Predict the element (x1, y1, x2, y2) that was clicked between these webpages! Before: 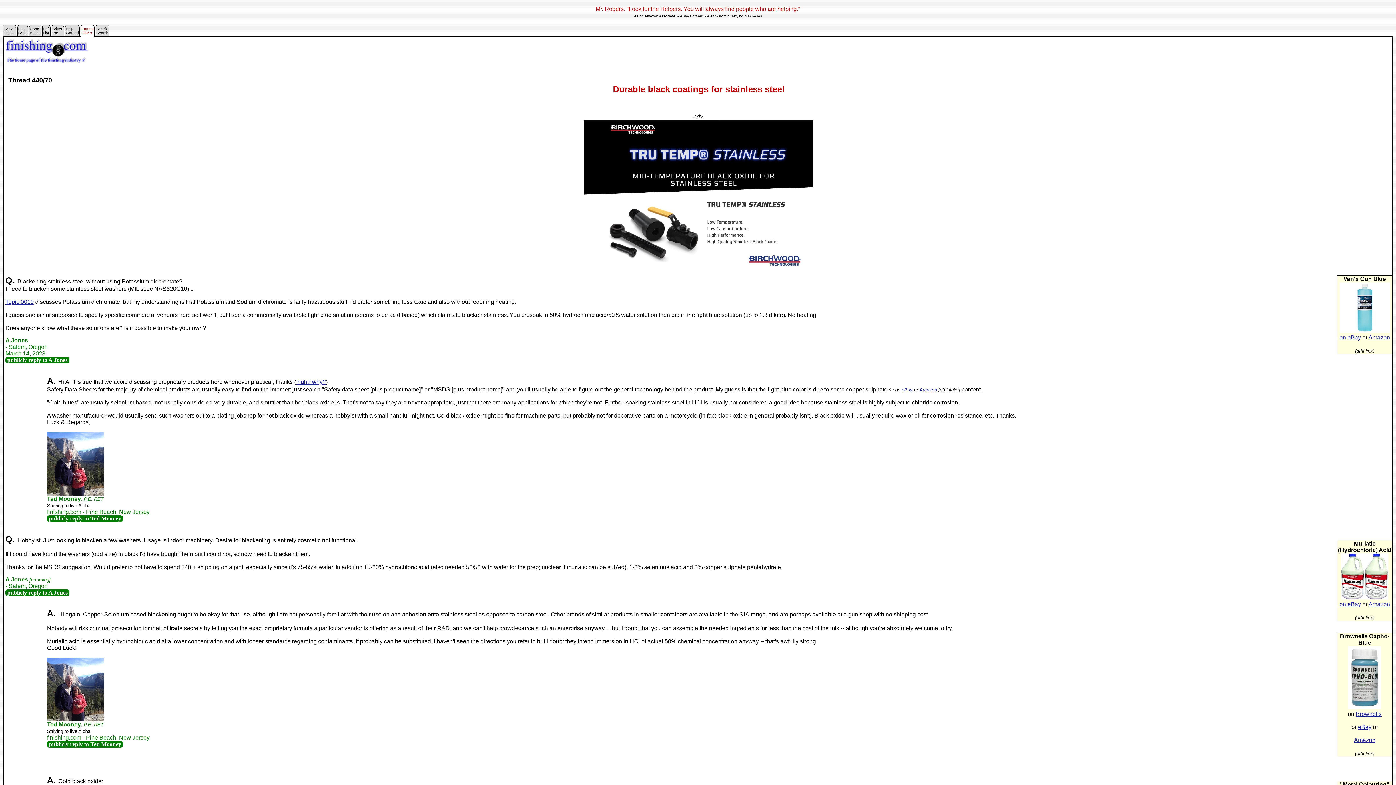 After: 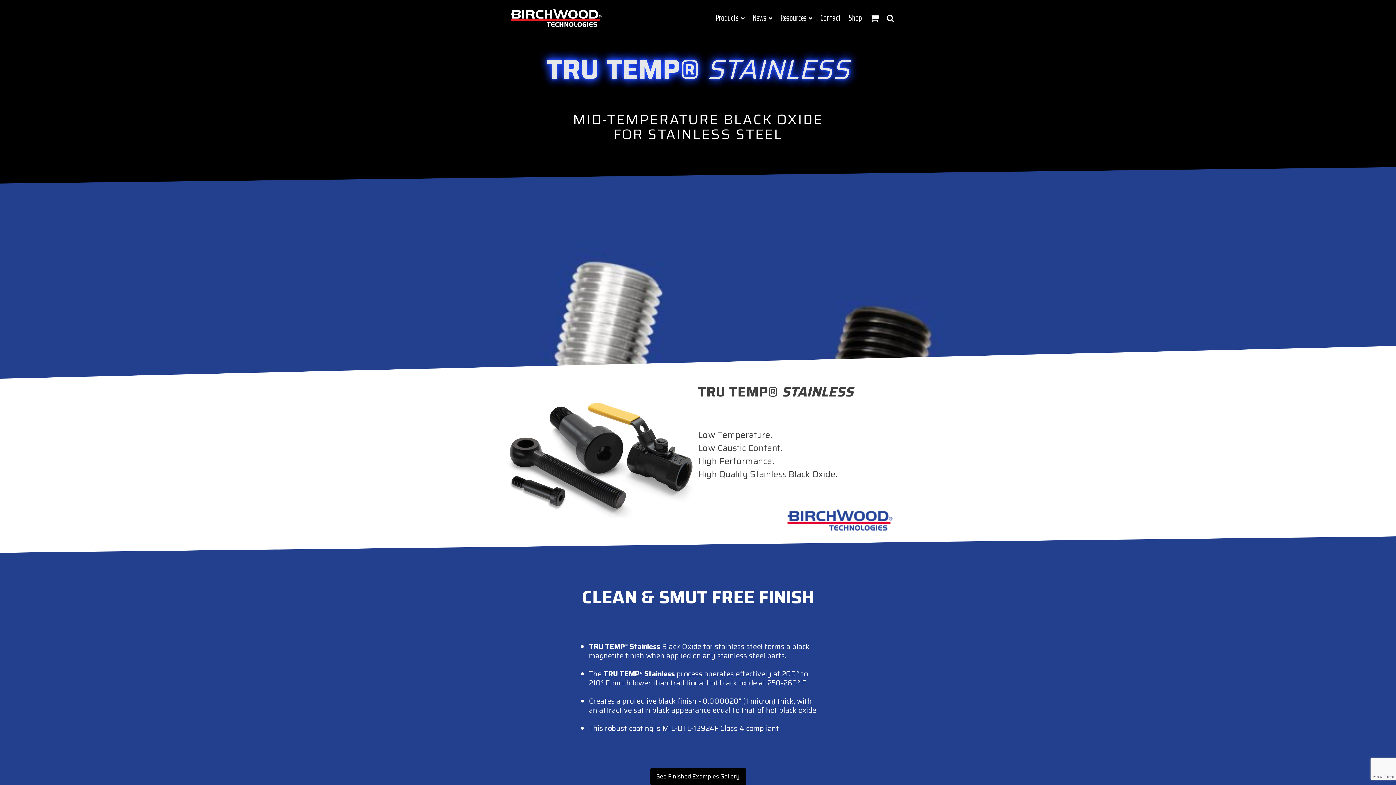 Action: bbox: (584, 263, 813, 269)